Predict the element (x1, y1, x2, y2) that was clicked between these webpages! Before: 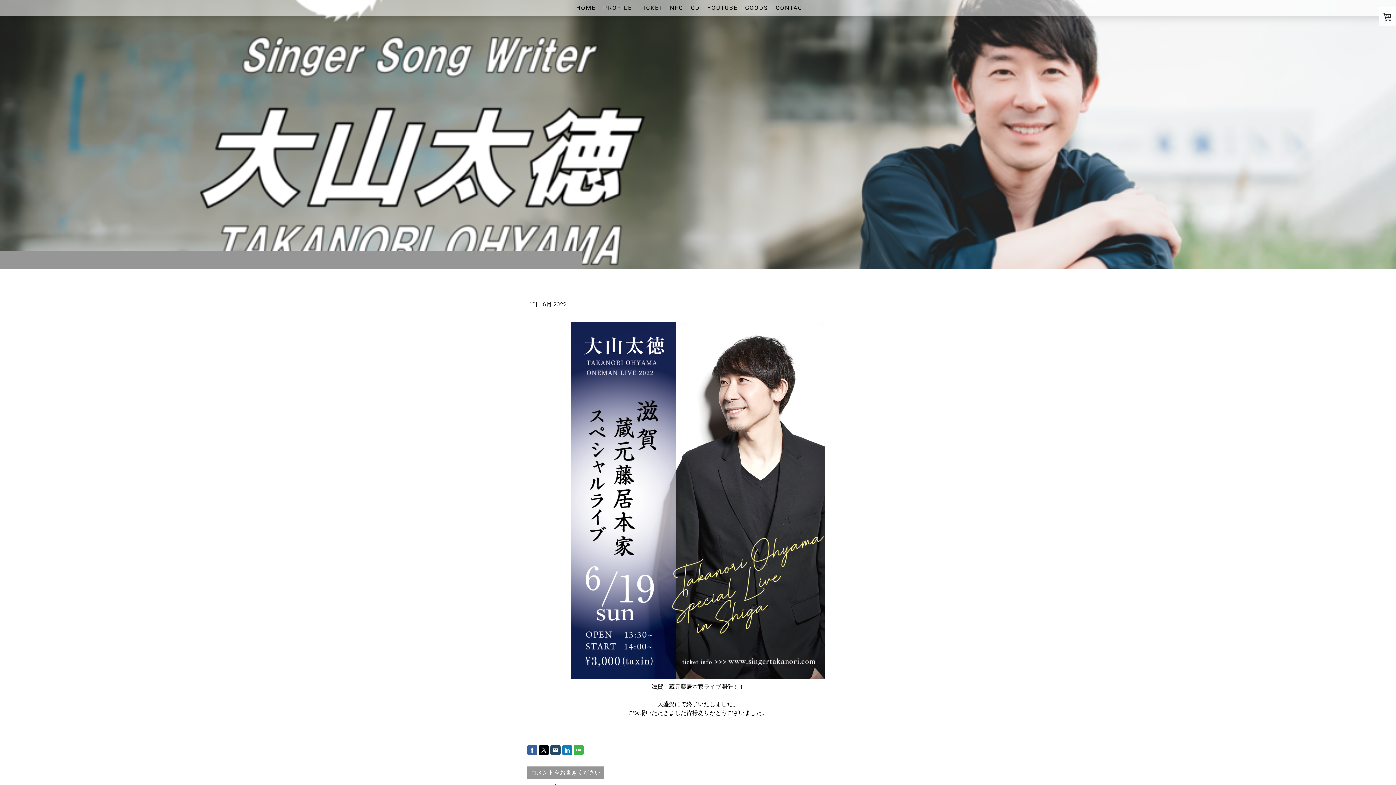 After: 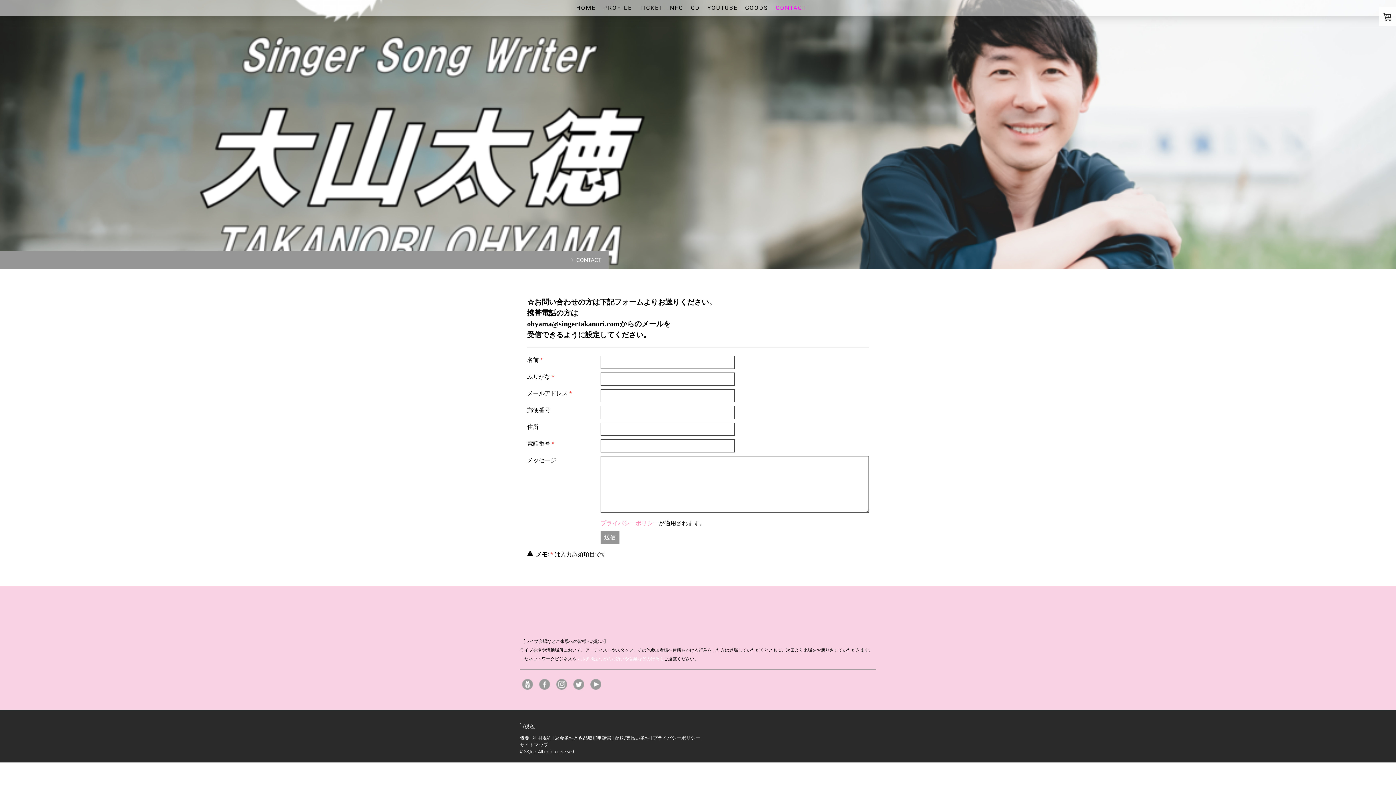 Action: bbox: (772, 0, 810, 16) label: CONTACT